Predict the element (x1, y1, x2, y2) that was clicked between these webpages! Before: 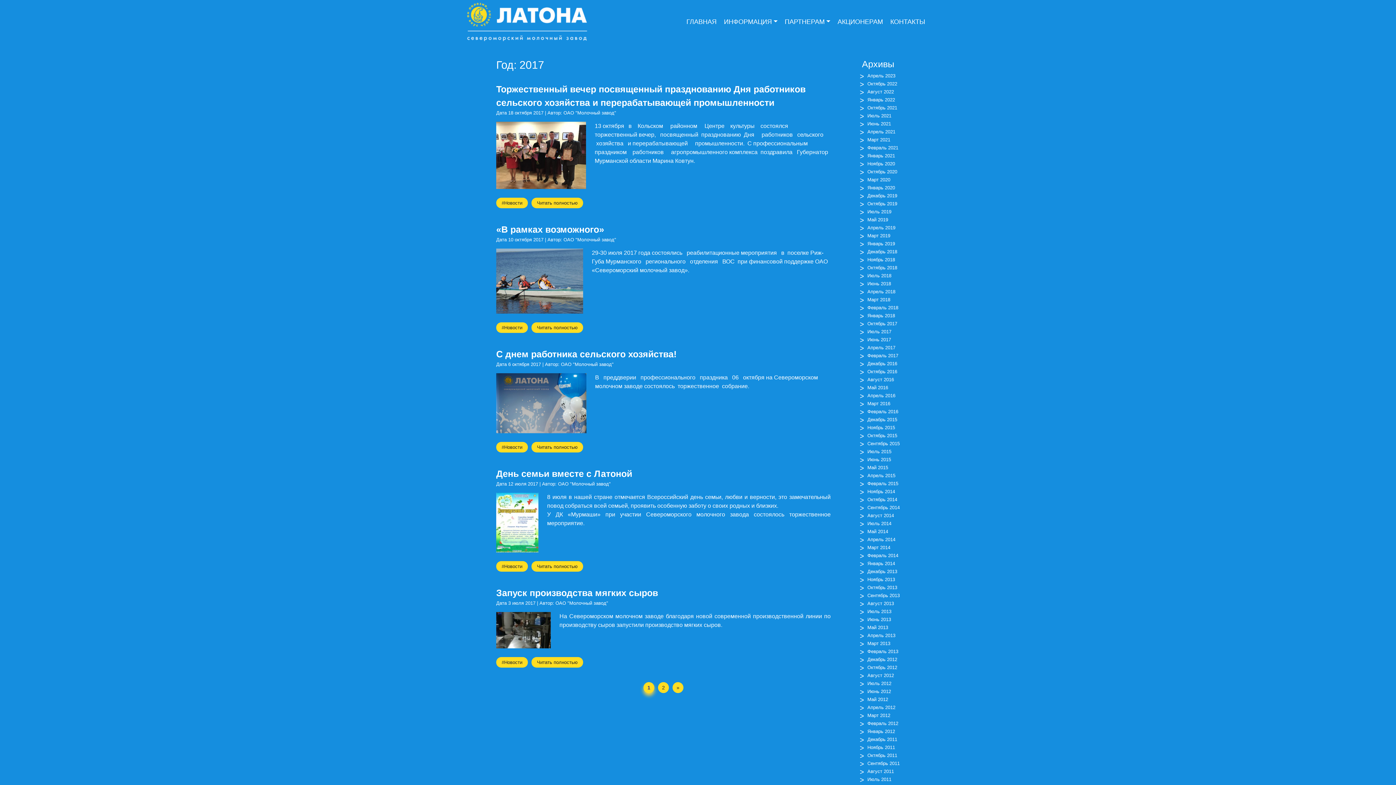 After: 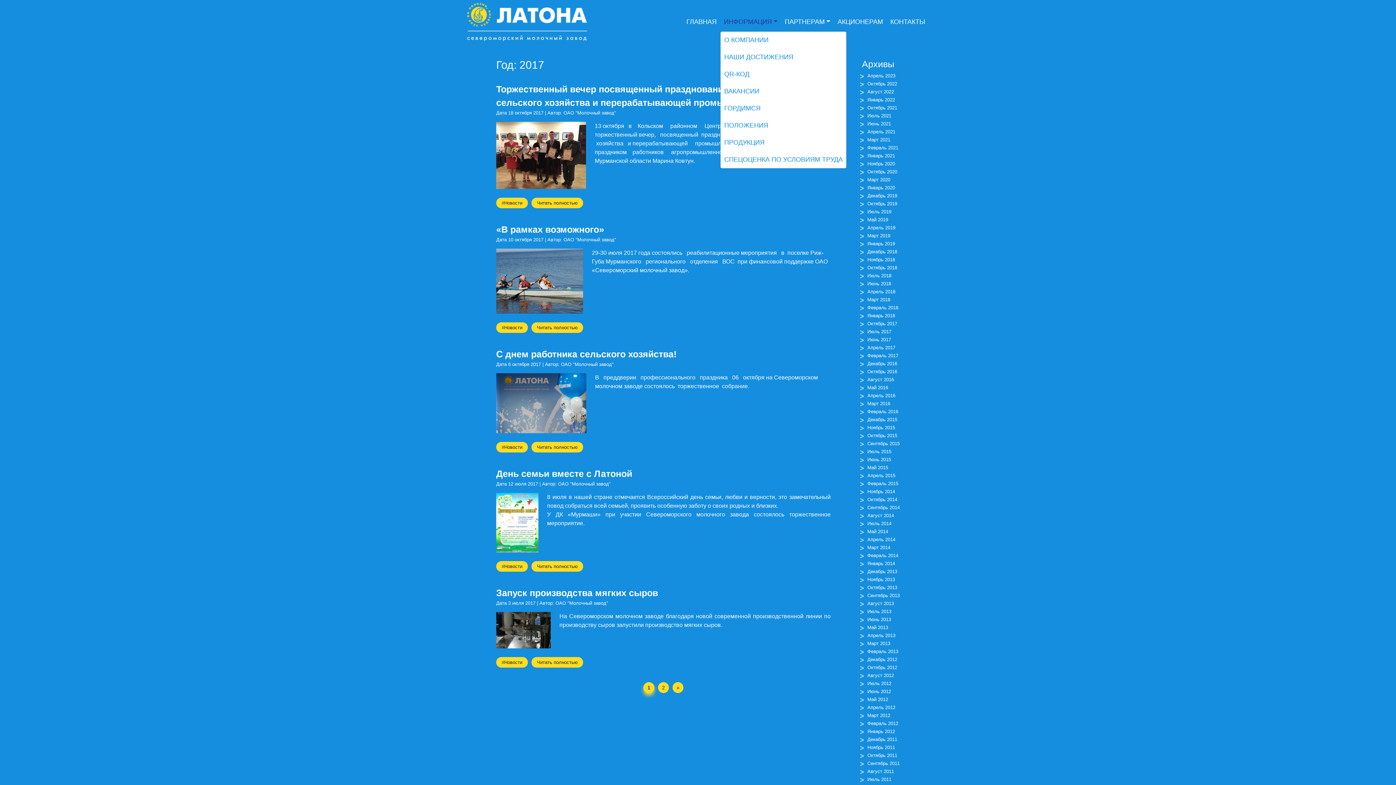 Action: bbox: (720, 13, 781, 30) label: ИНФОРМАЦИЯ